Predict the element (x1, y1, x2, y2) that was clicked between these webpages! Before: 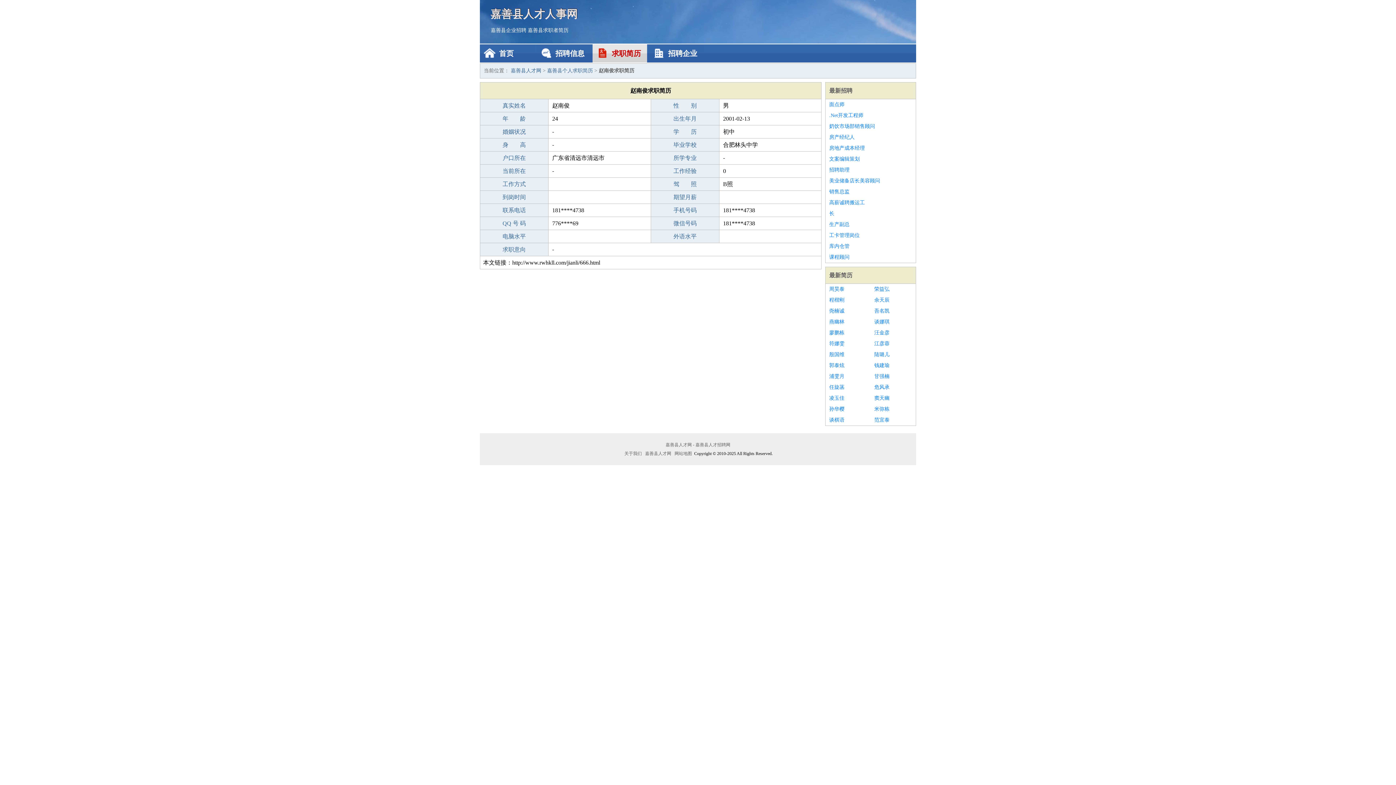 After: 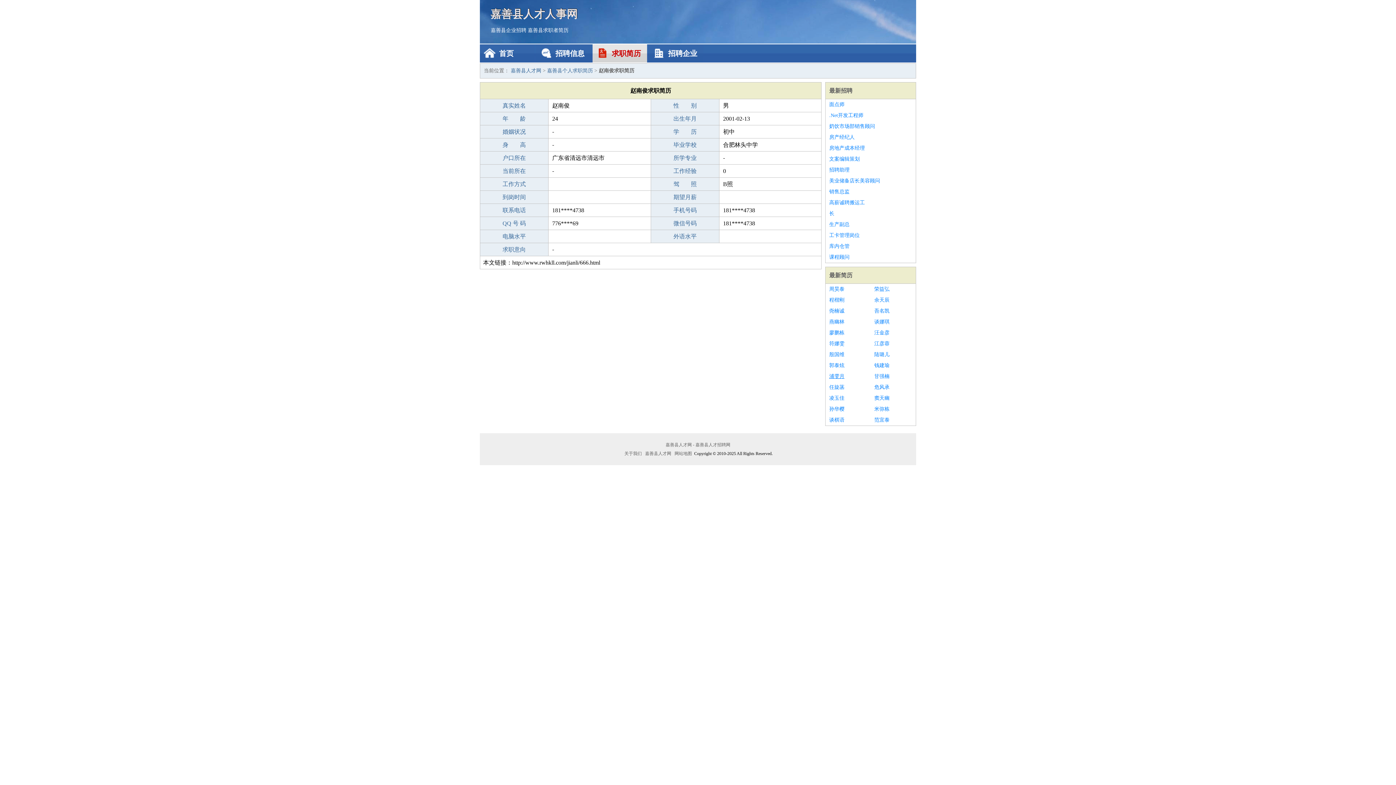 Action: label: 浦雯月 bbox: (829, 371, 867, 382)